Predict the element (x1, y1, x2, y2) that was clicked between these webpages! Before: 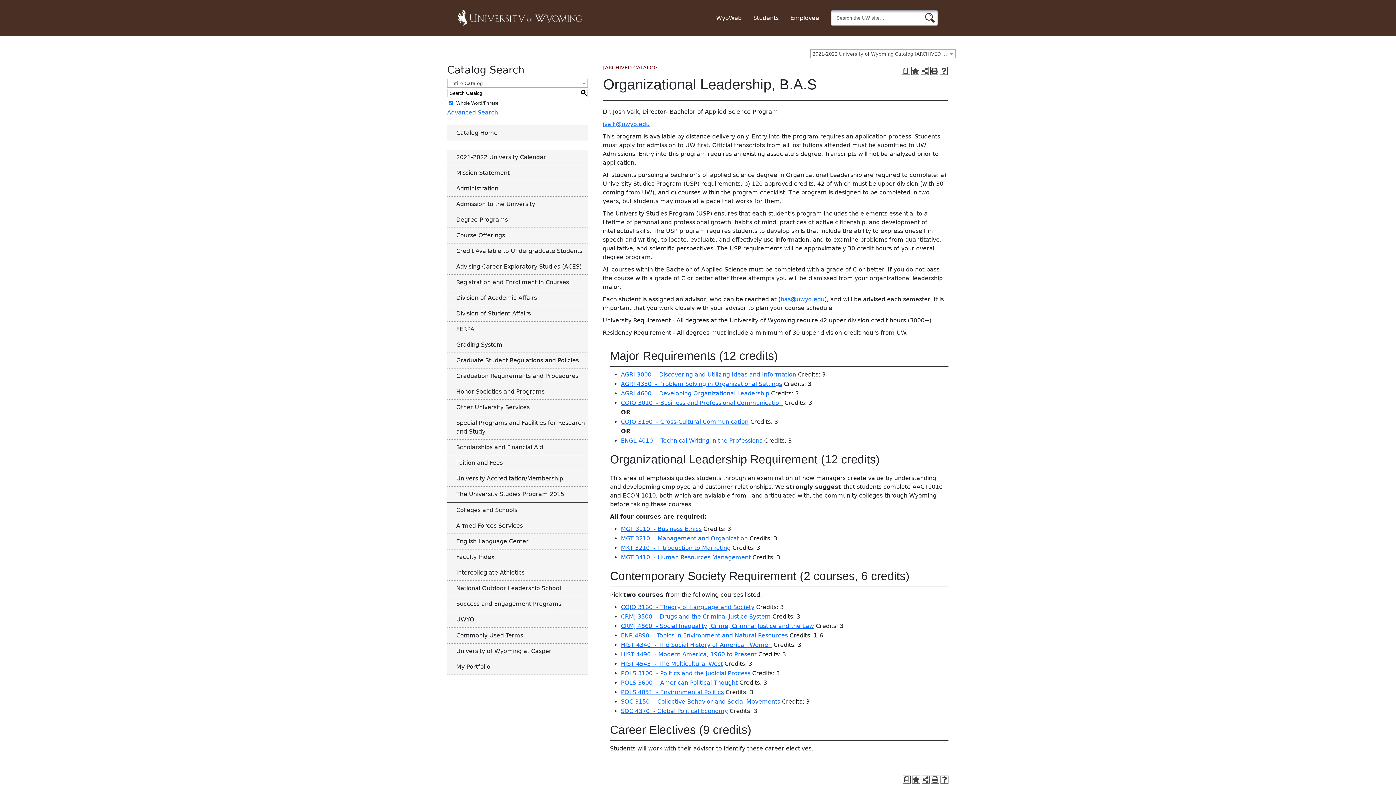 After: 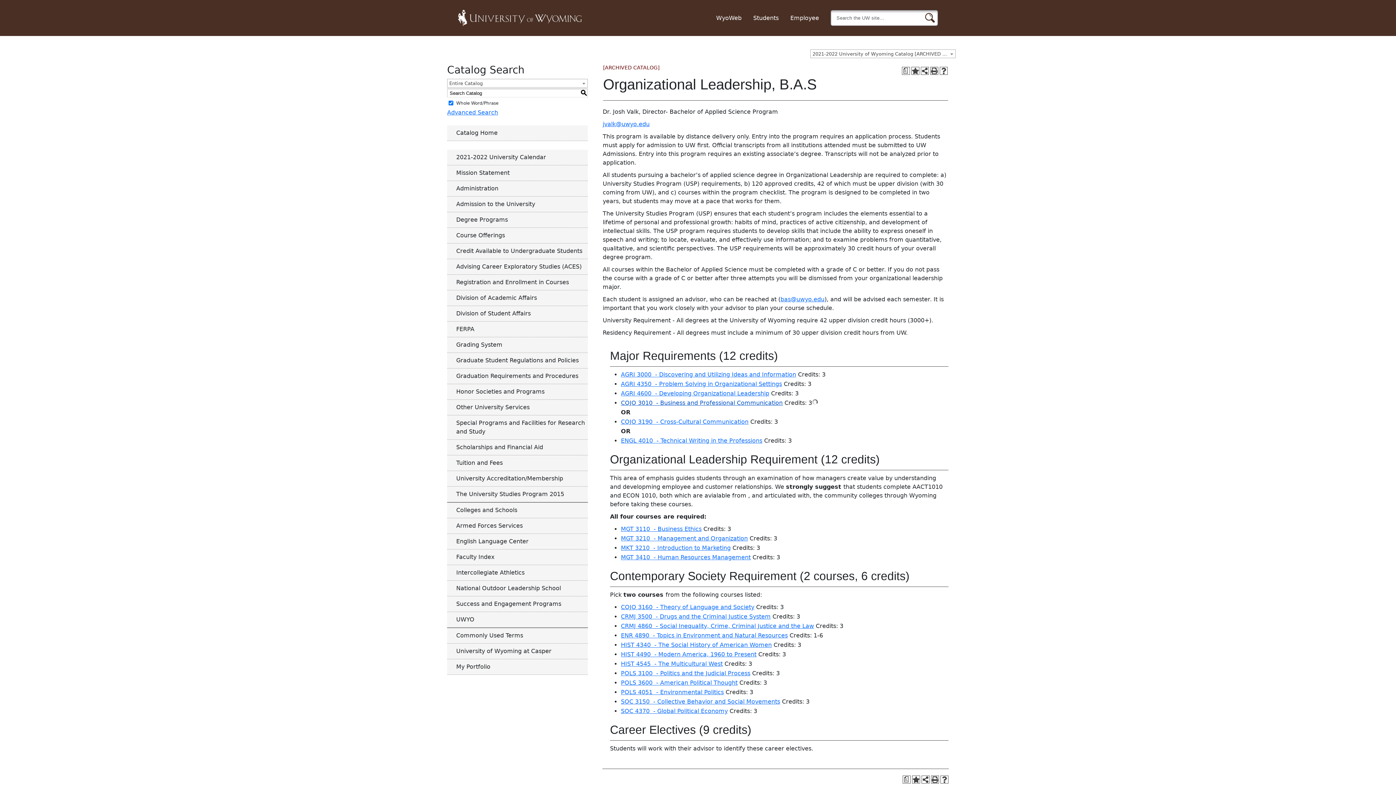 Action: bbox: (621, 399, 782, 406) label: COJO 3010  - Business and Professional Communication